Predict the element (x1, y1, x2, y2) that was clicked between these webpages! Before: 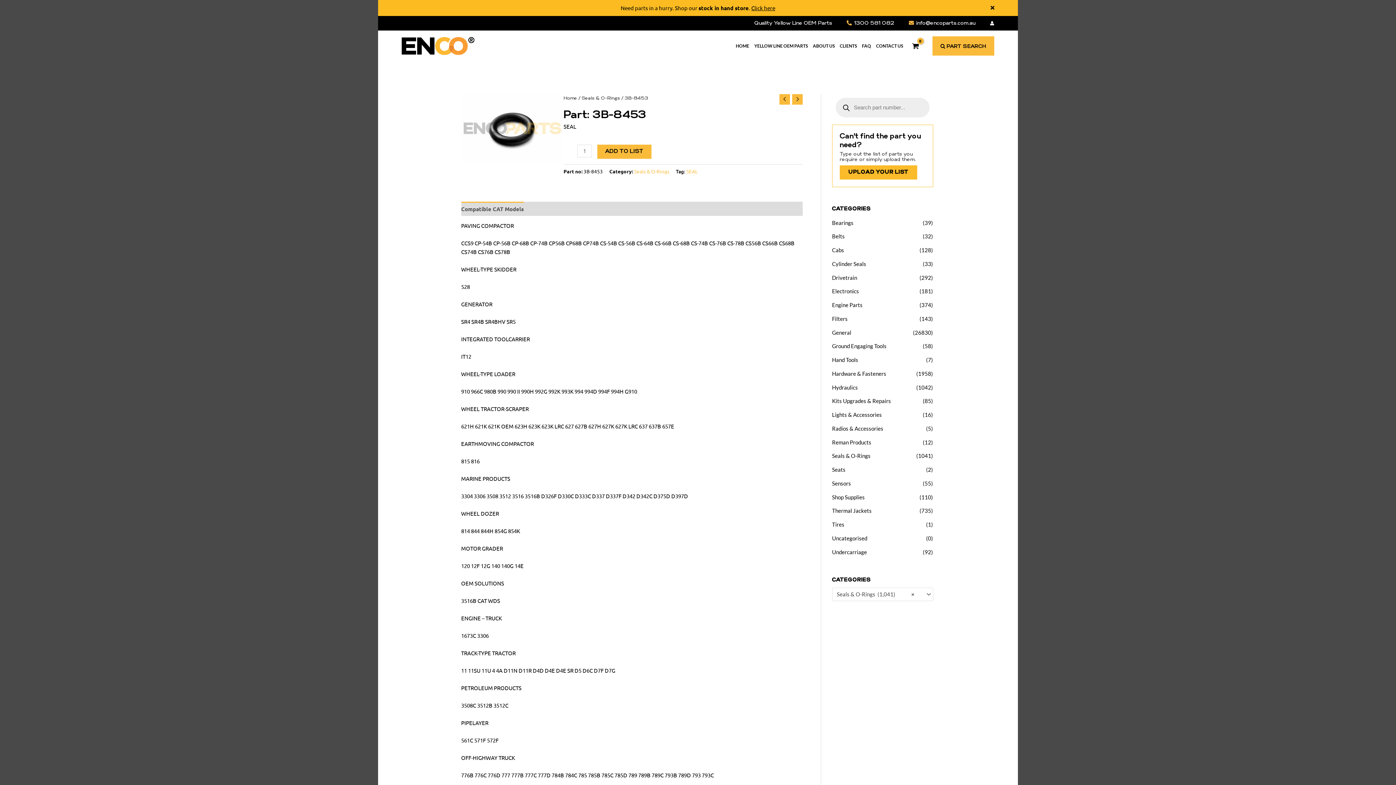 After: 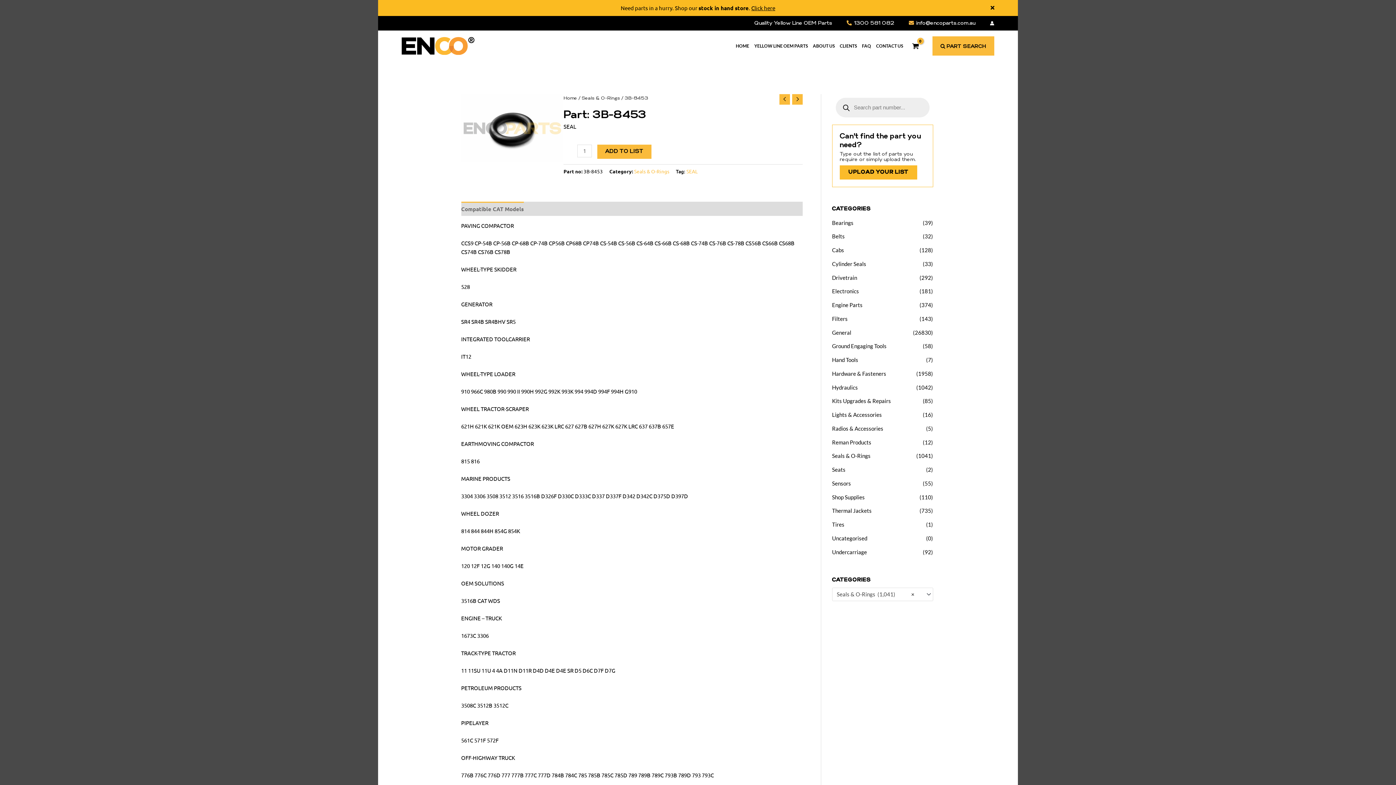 Action: bbox: (461, 201, 523, 216) label: Compatible CAT Models